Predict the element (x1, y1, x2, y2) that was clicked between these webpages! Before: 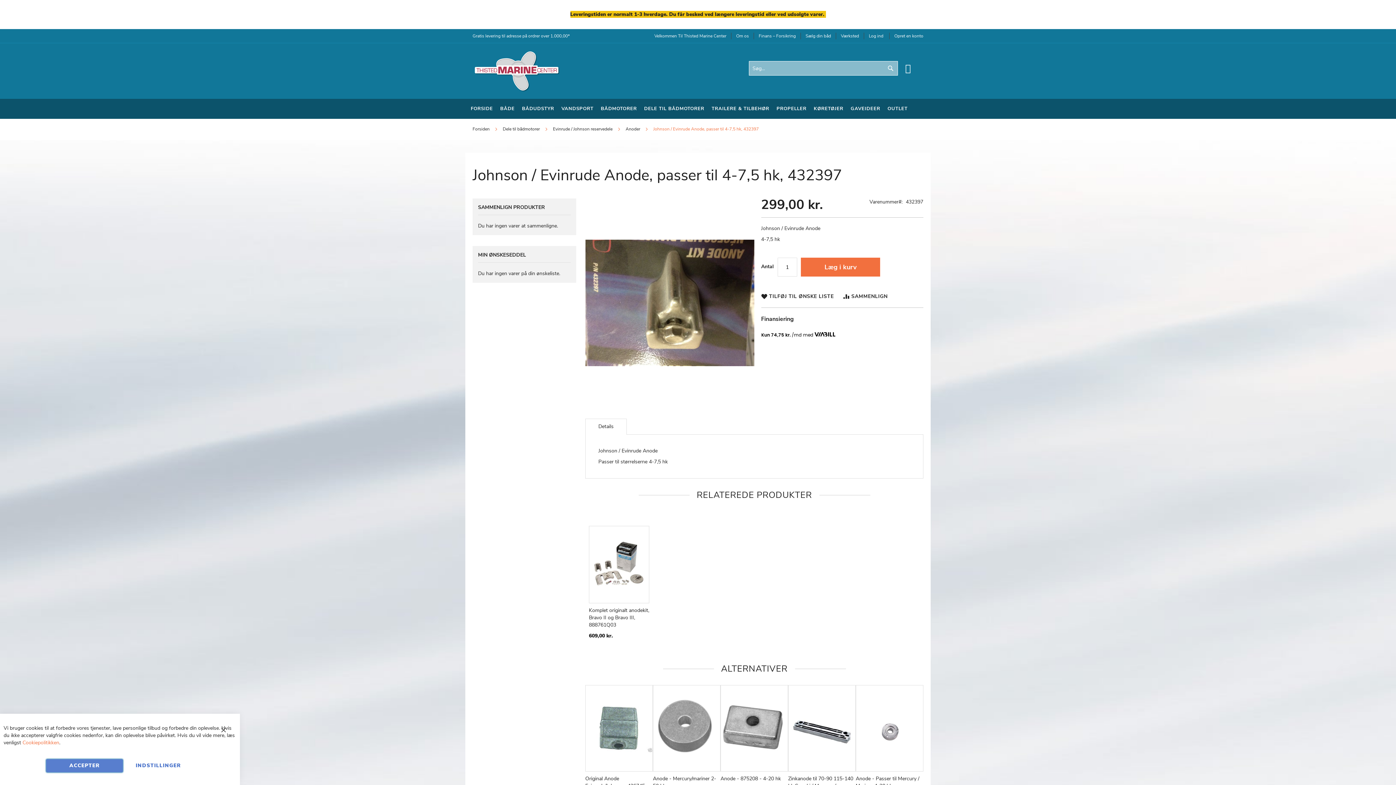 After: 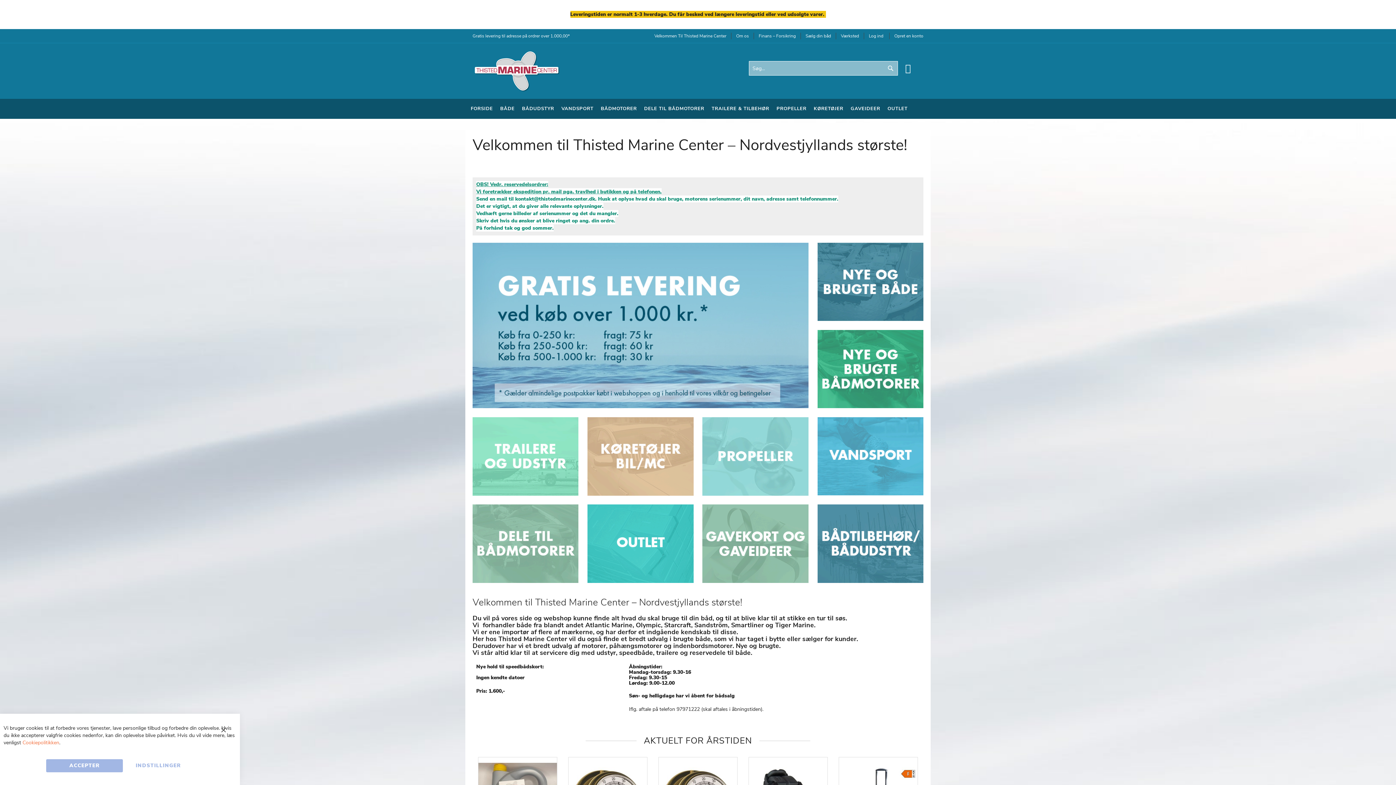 Action: bbox: (472, 126, 489, 132) label: Forsiden